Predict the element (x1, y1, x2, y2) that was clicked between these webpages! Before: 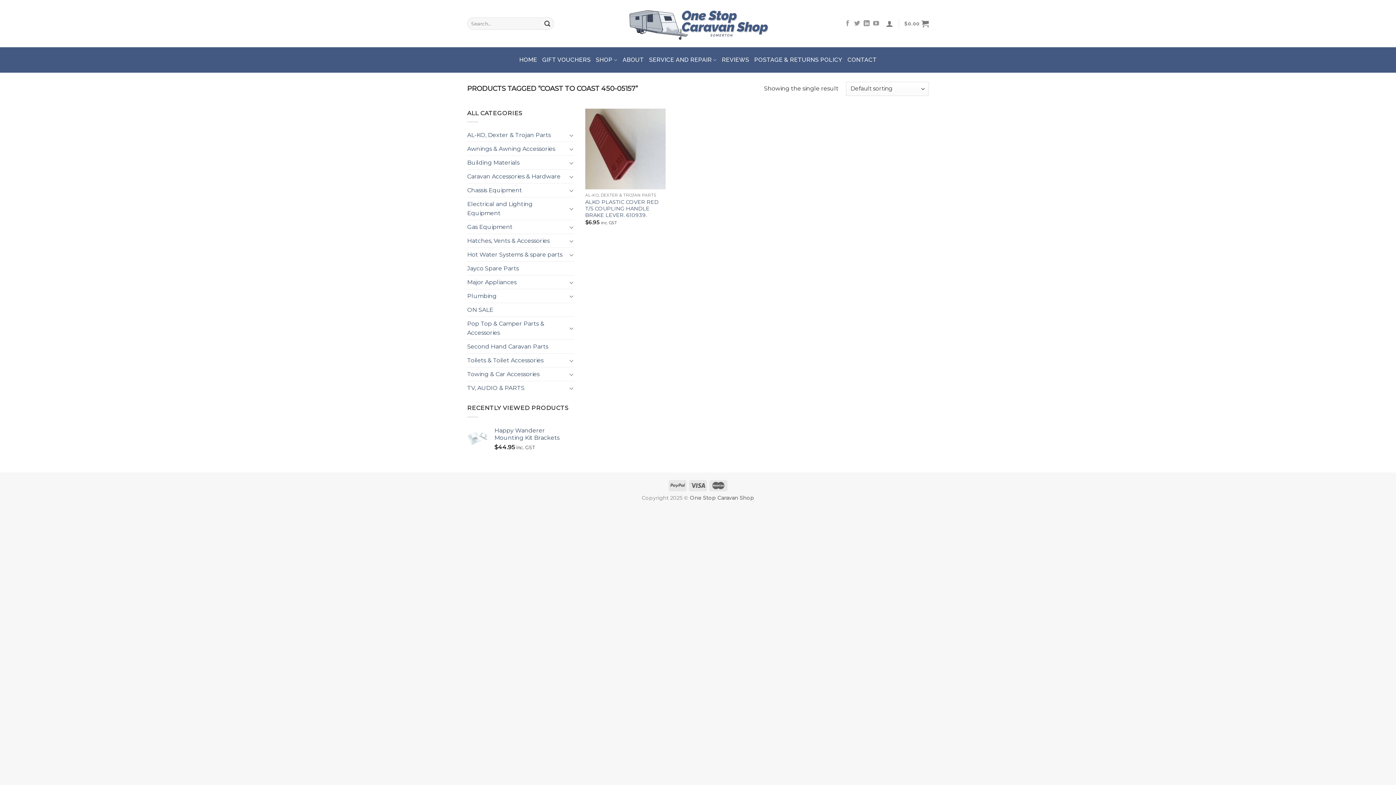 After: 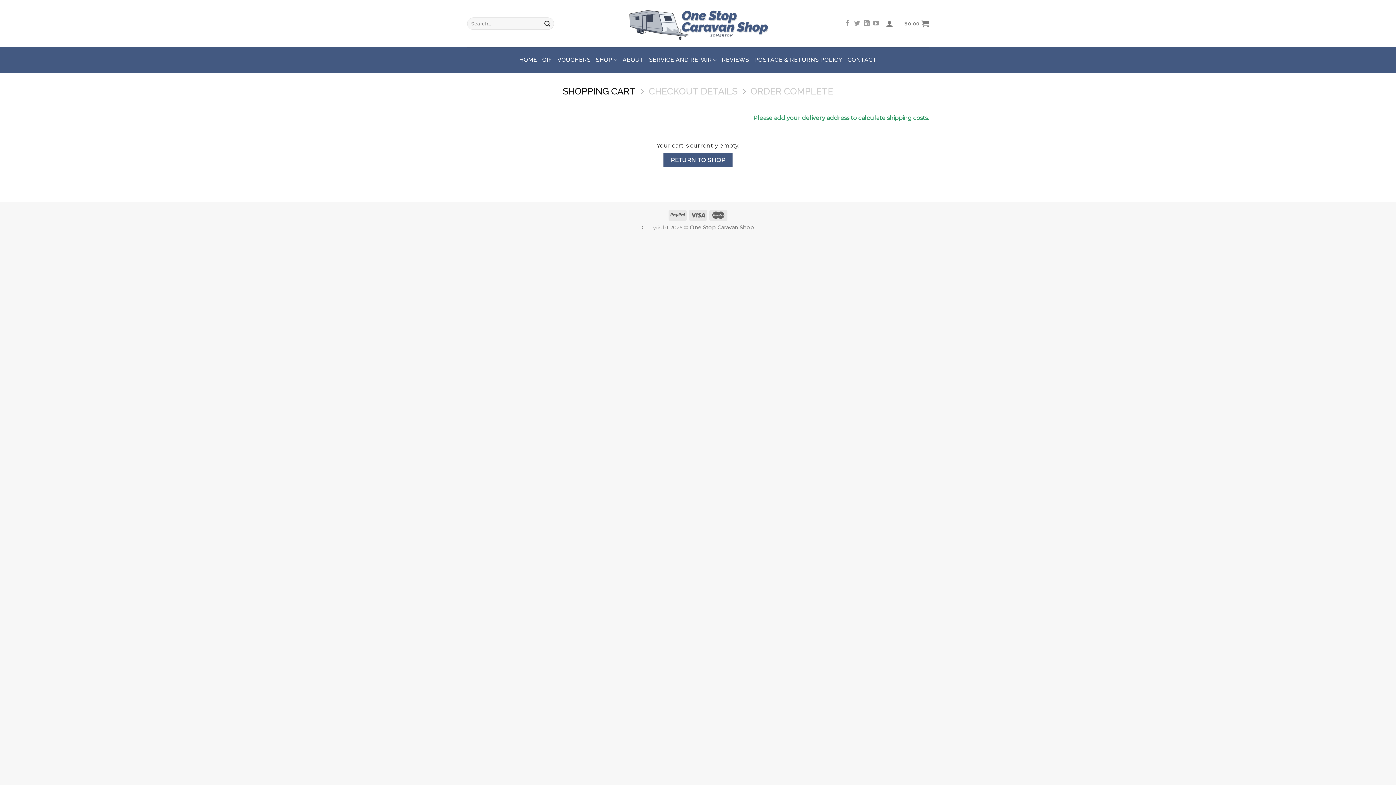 Action: label: $0.00 bbox: (904, 15, 929, 31)